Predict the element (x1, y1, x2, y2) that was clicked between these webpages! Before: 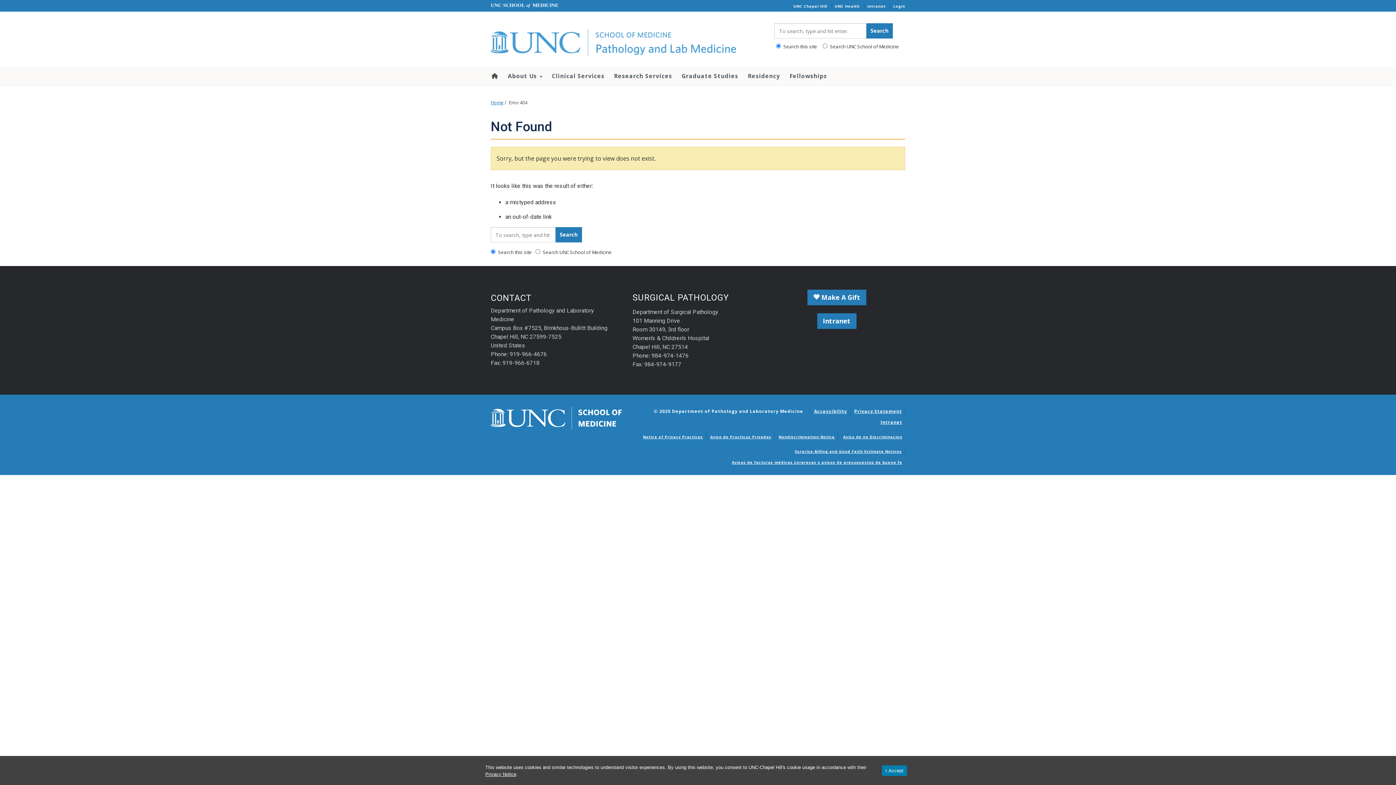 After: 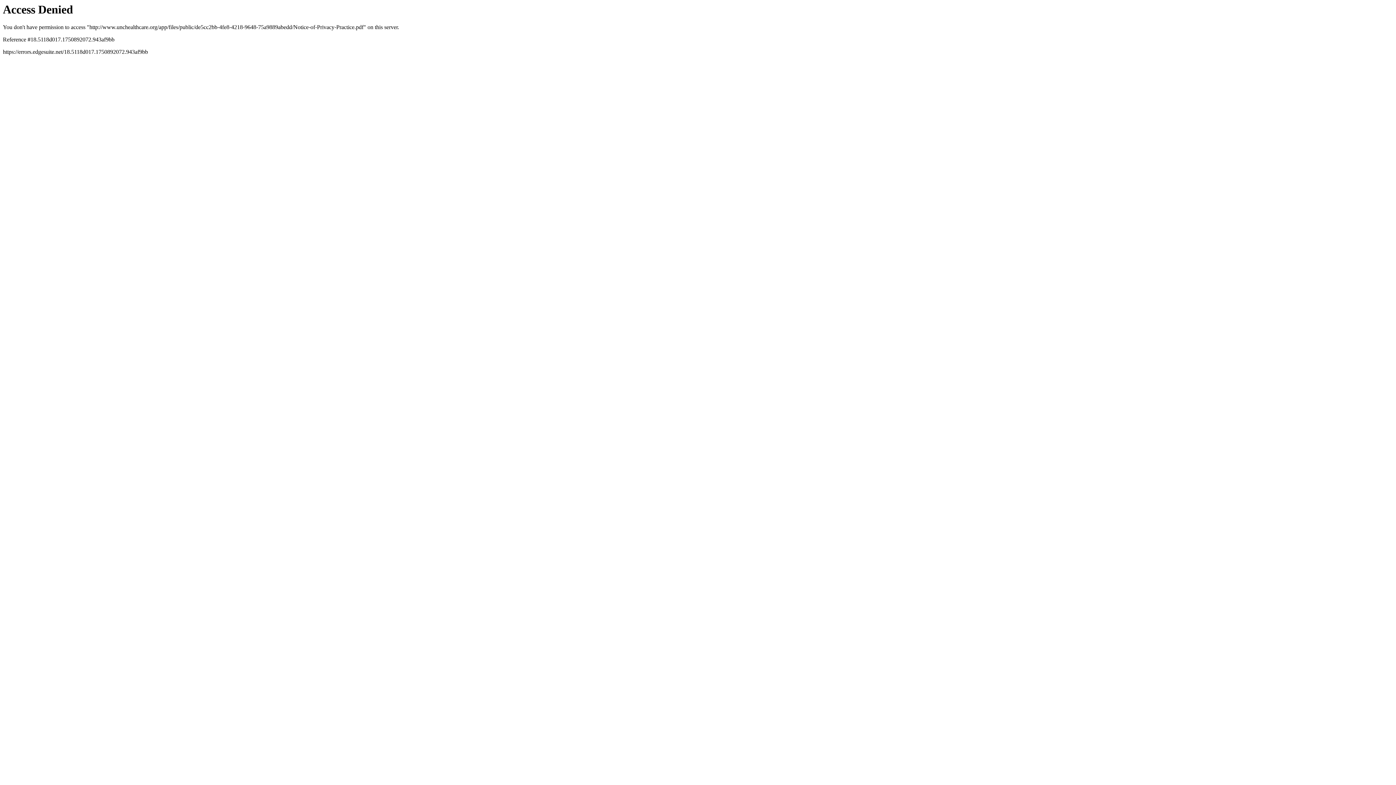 Action: label: Notice of Privacy Practices bbox: (643, 434, 703, 439)